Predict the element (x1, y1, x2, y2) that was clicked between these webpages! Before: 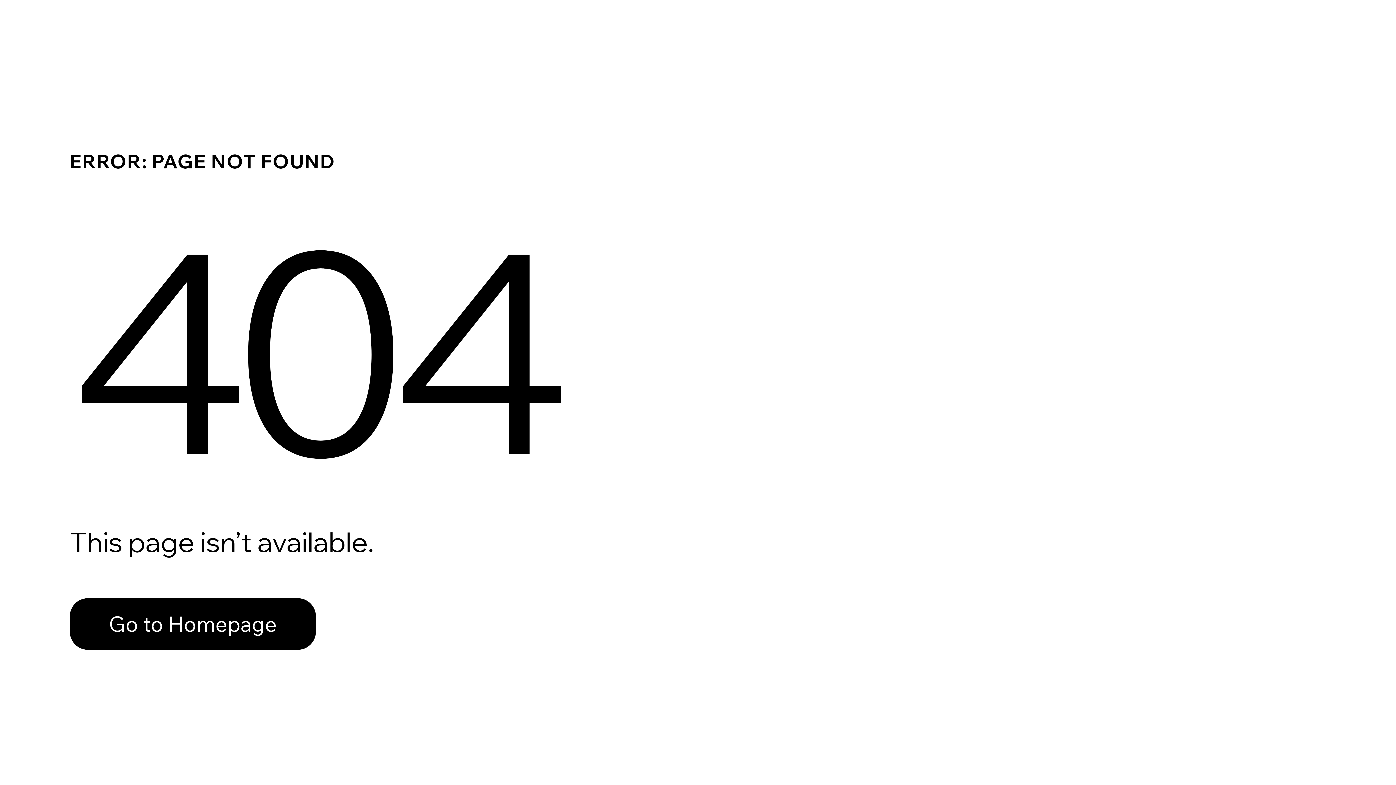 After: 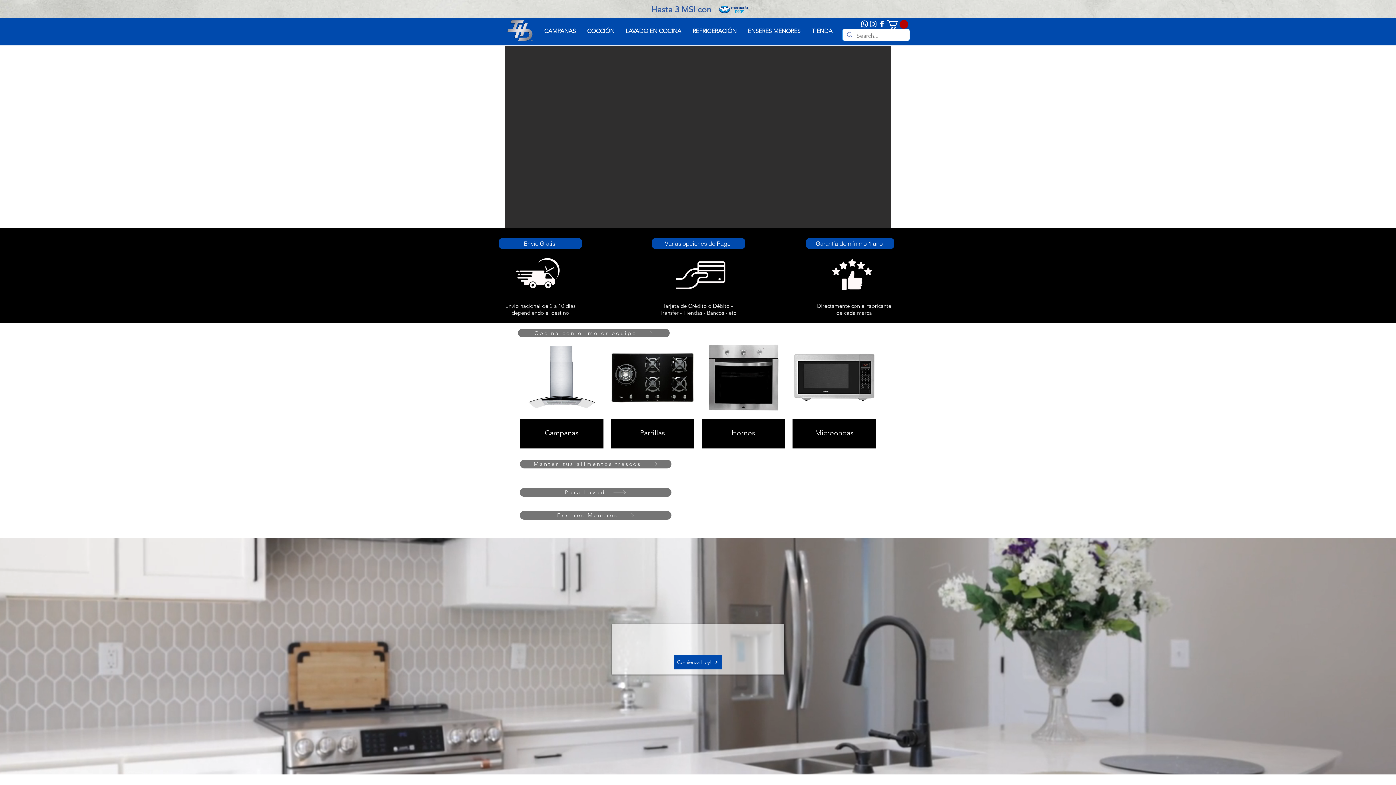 Action: bbox: (69, 598, 316, 650) label: Go to Homepage